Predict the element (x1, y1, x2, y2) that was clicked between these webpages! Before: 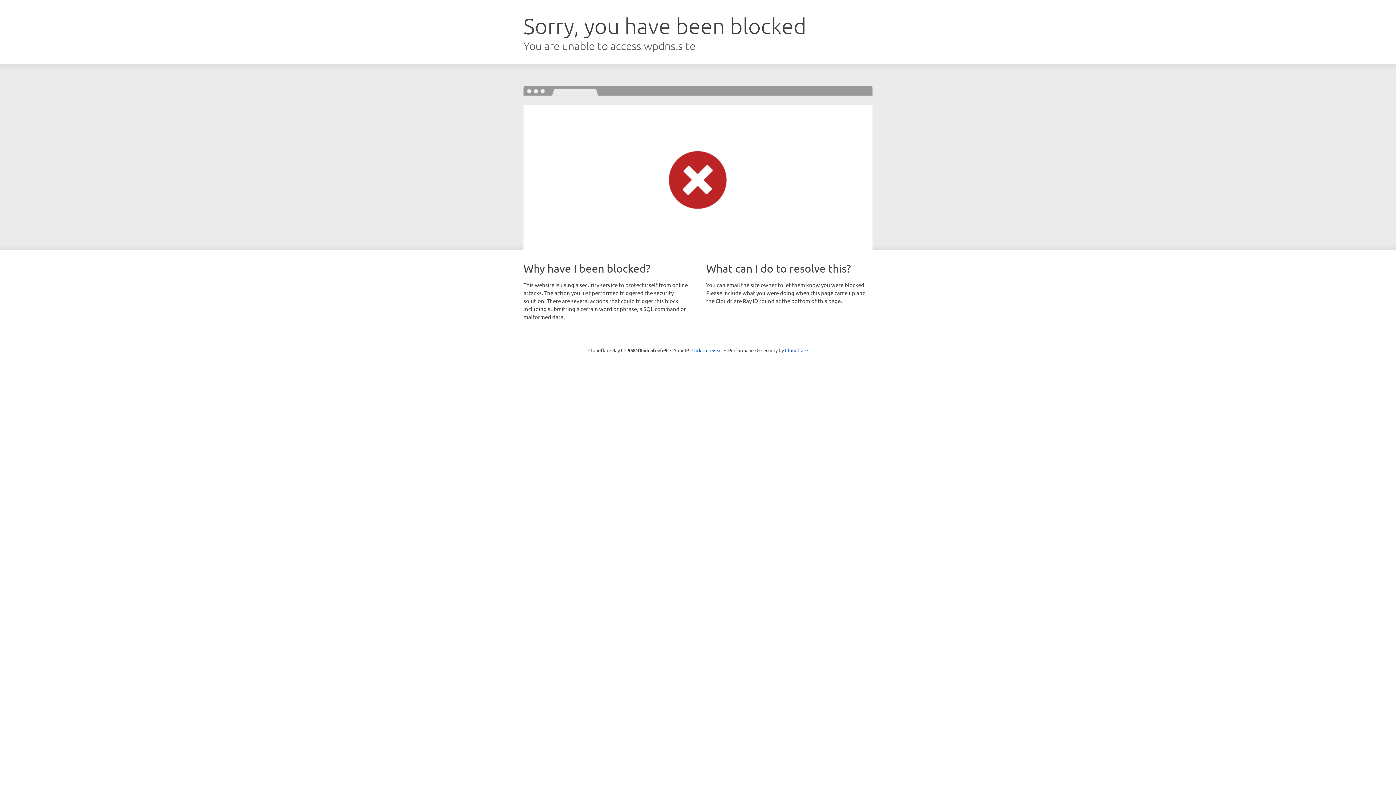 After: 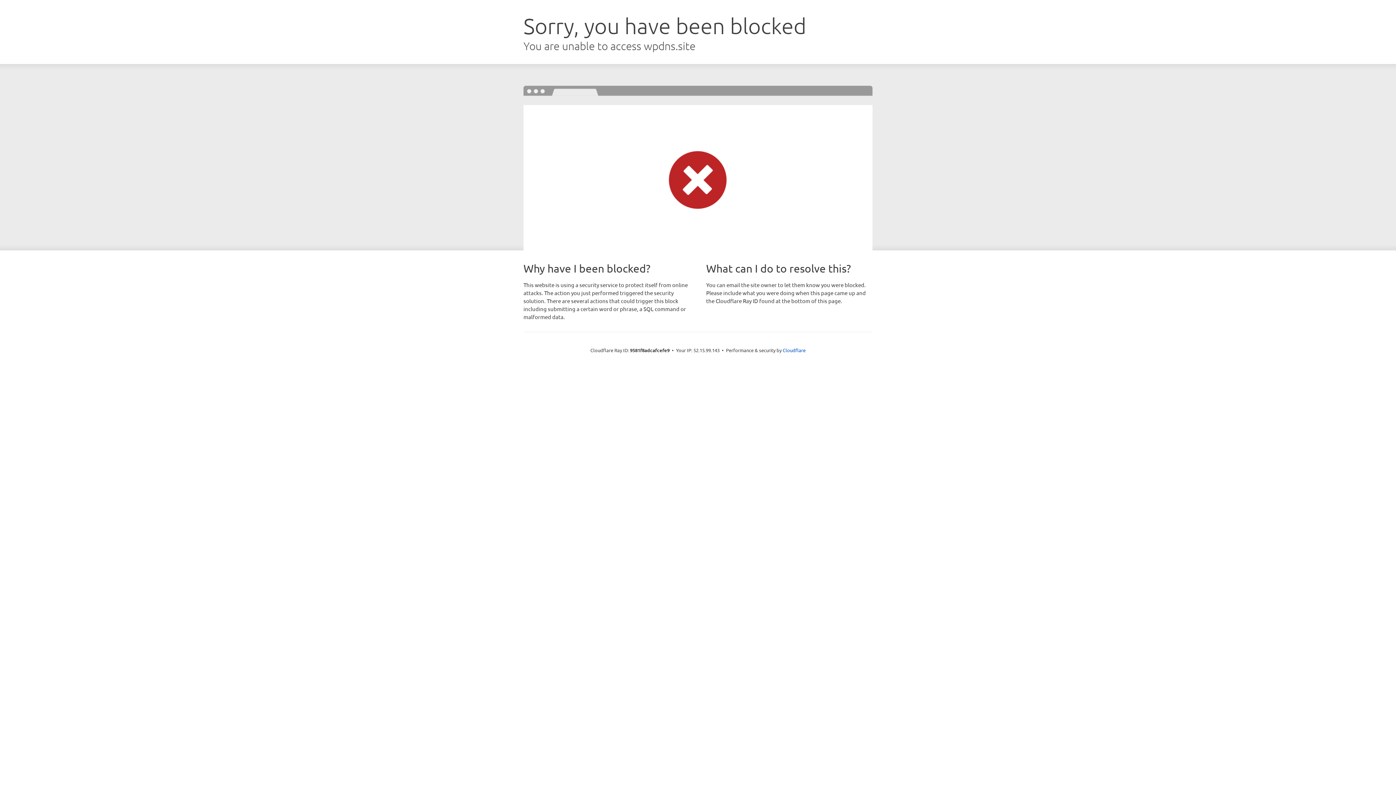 Action: label: Click to reveal bbox: (691, 346, 722, 353)